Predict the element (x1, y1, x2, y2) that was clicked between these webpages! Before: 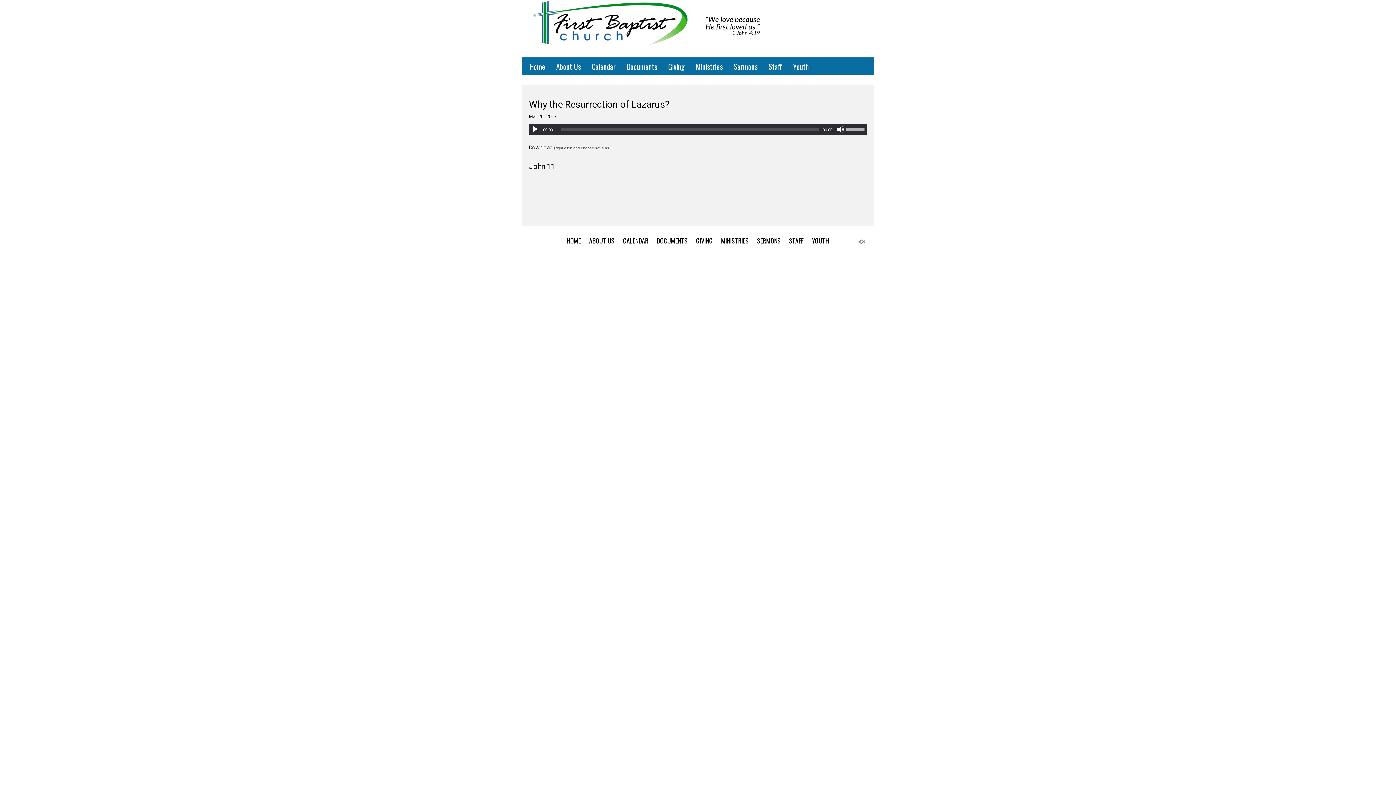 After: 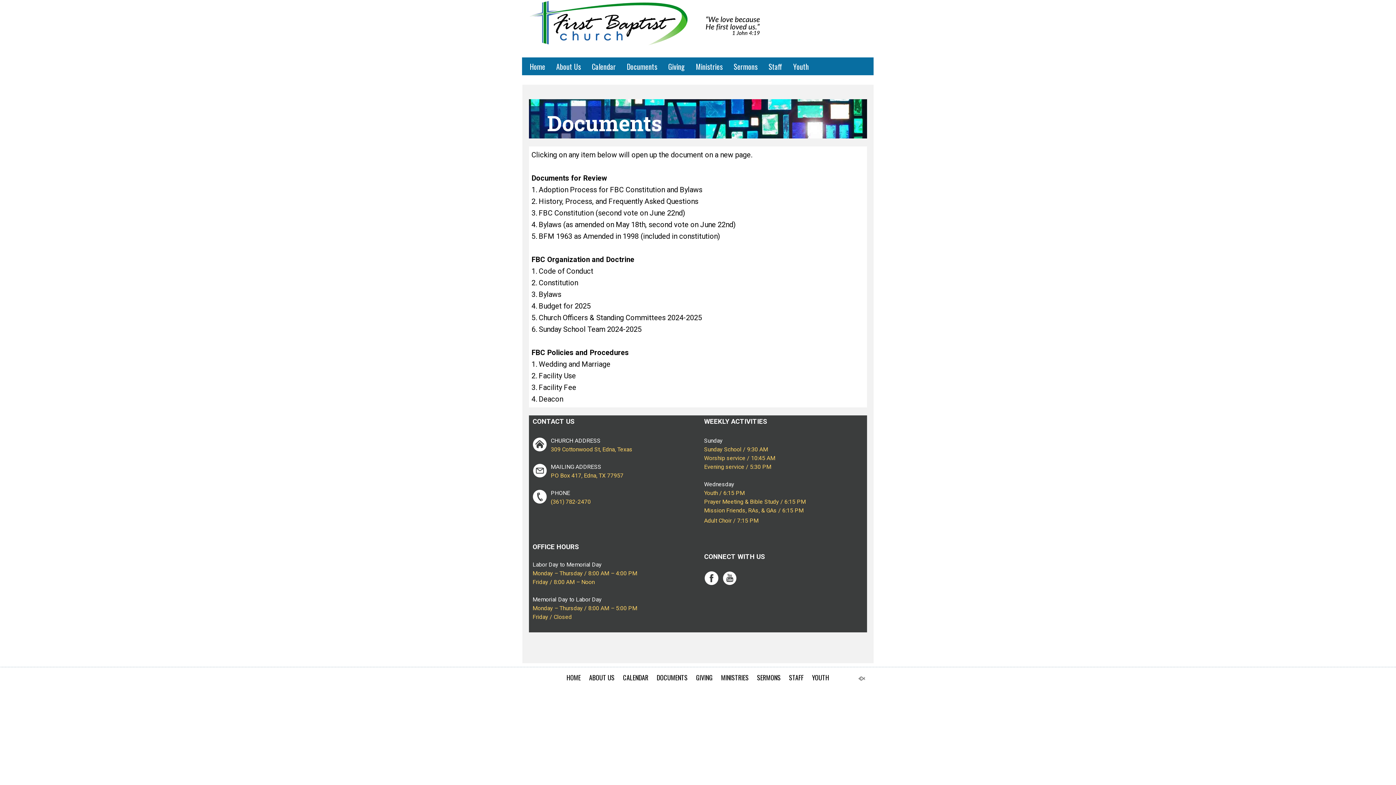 Action: label: DOCUMENTS bbox: (656, 236, 687, 245)